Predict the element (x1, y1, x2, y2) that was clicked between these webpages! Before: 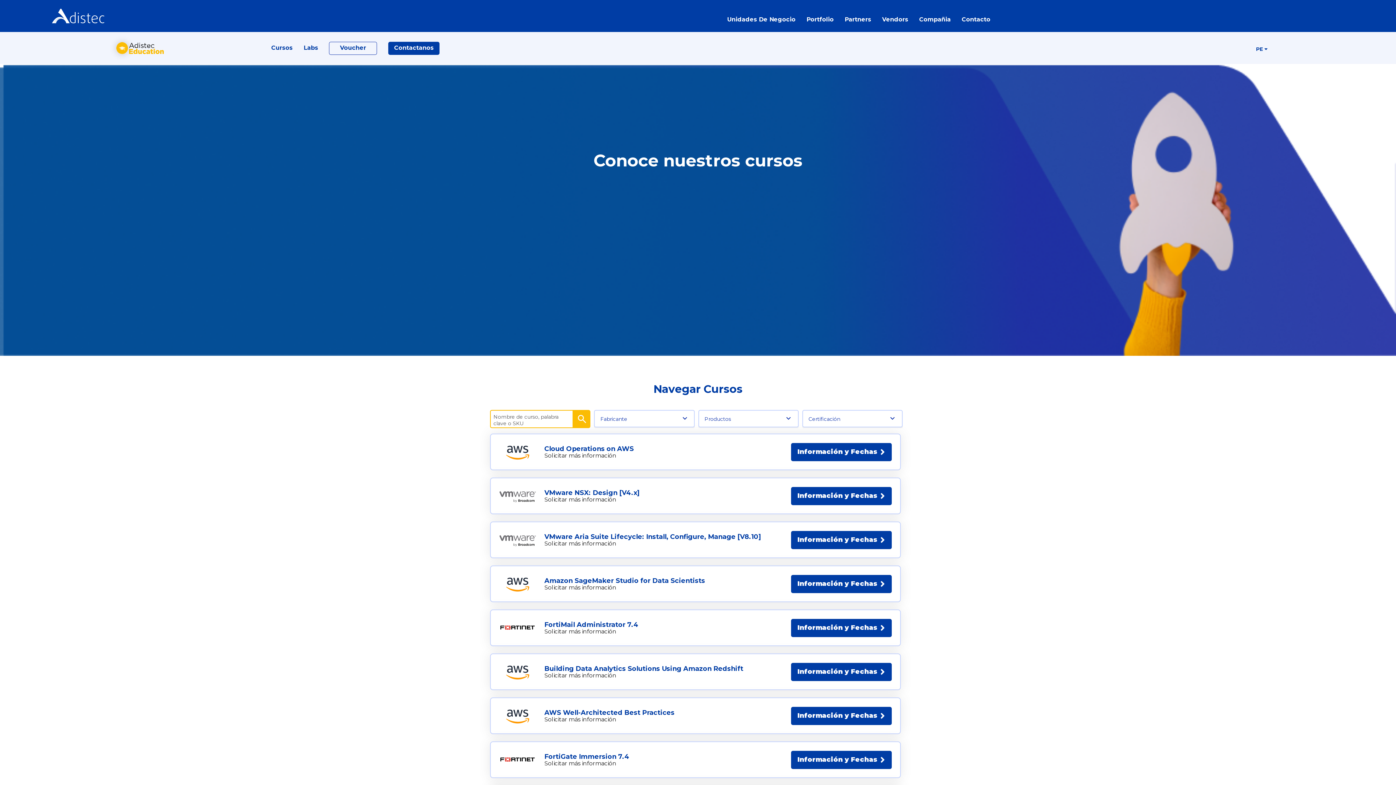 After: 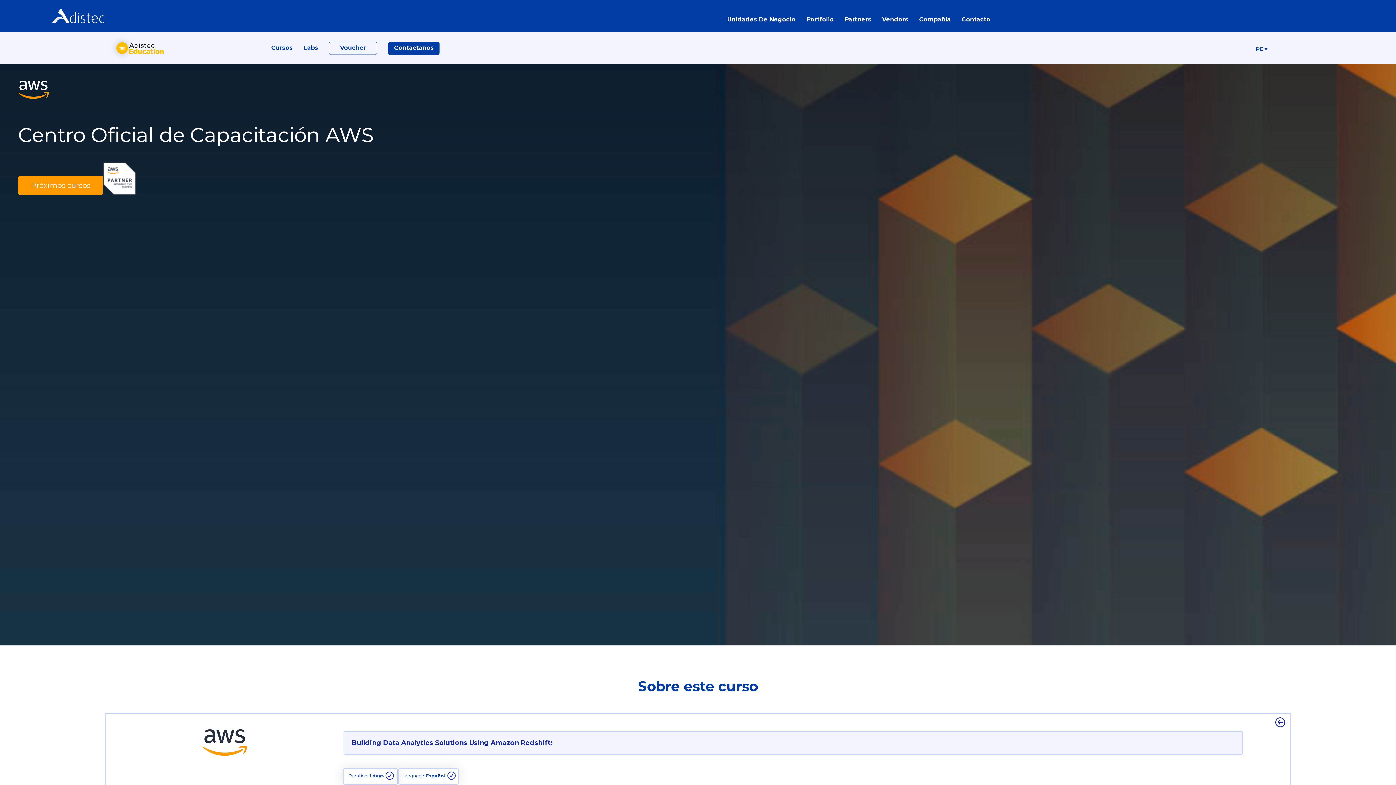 Action: label: Información y Fechas bbox: (791, 663, 891, 681)